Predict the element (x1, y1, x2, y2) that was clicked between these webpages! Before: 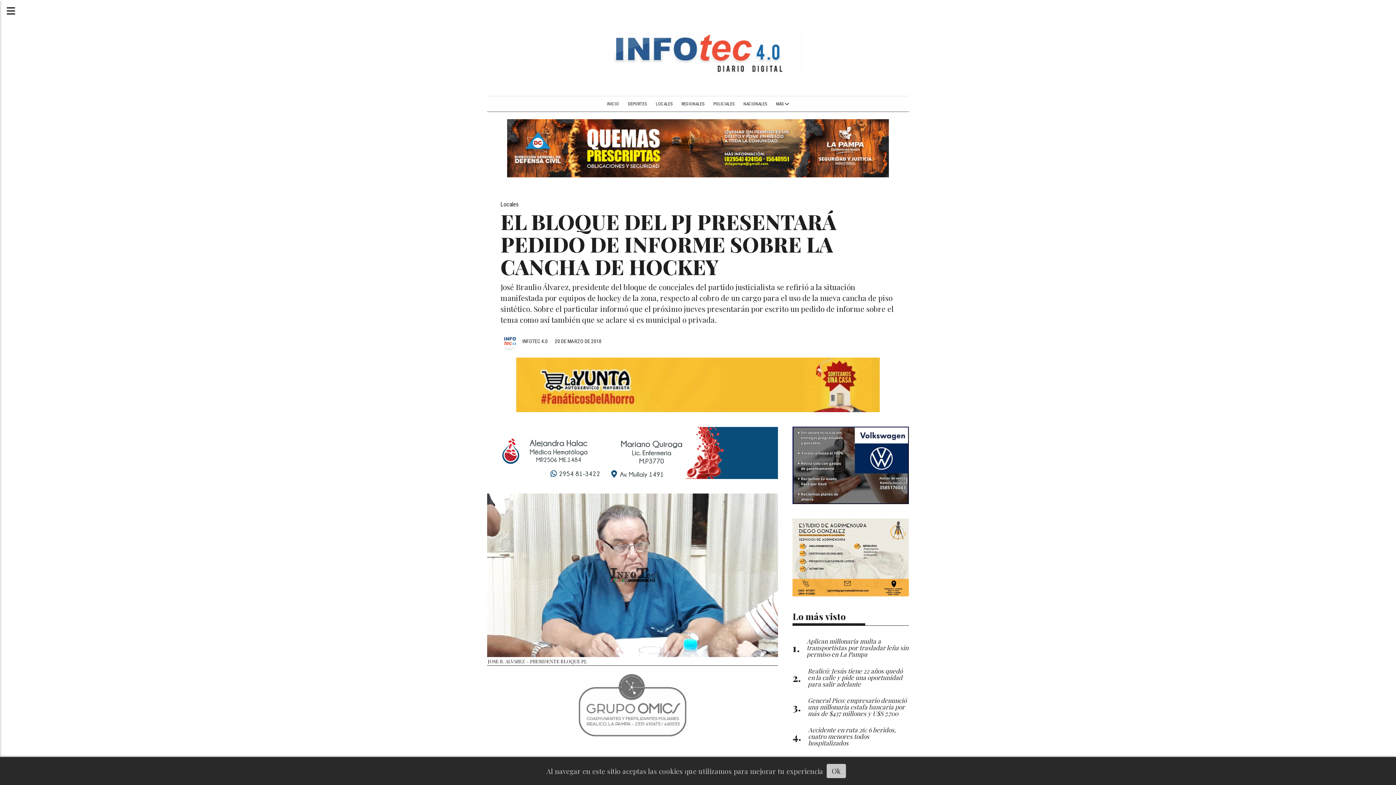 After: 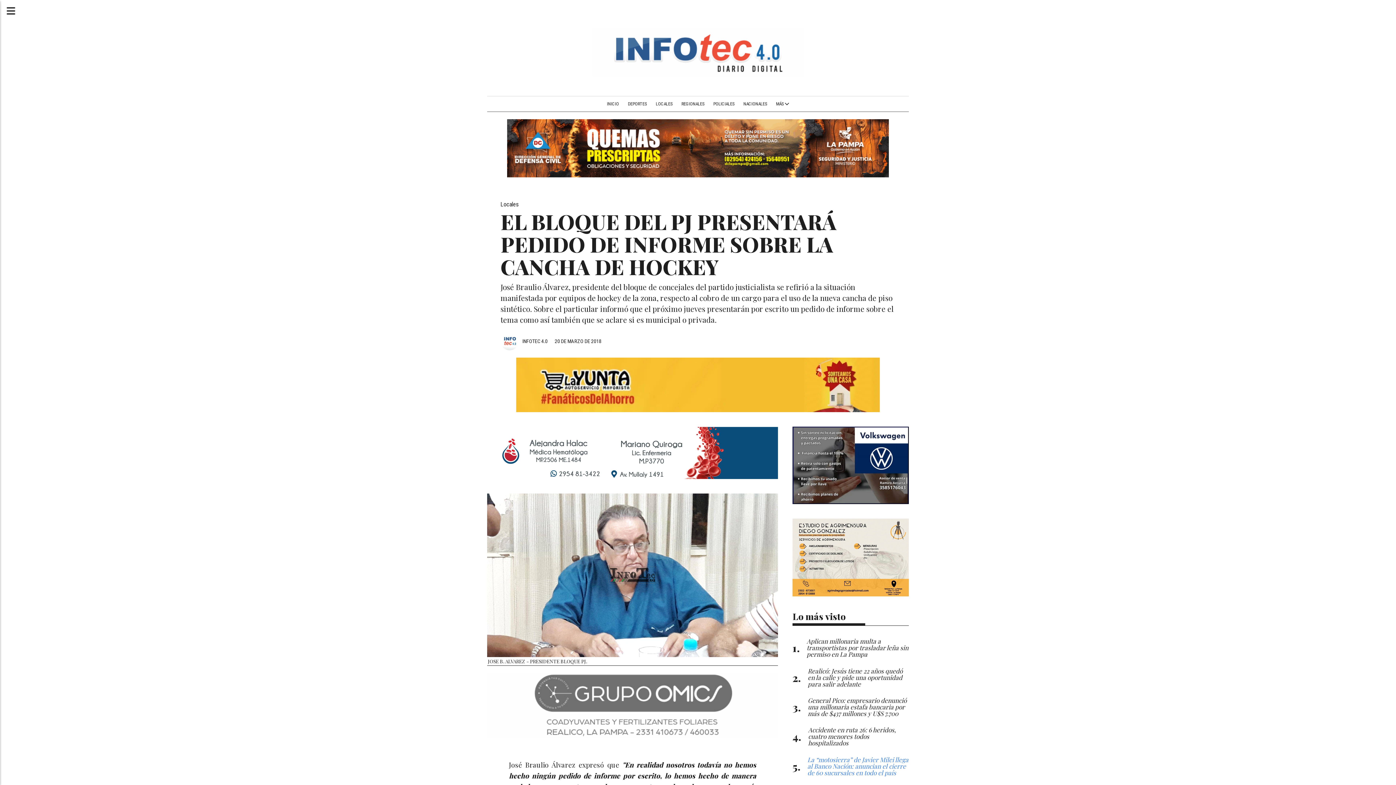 Action: bbox: (826, 764, 846, 778) label: Ok